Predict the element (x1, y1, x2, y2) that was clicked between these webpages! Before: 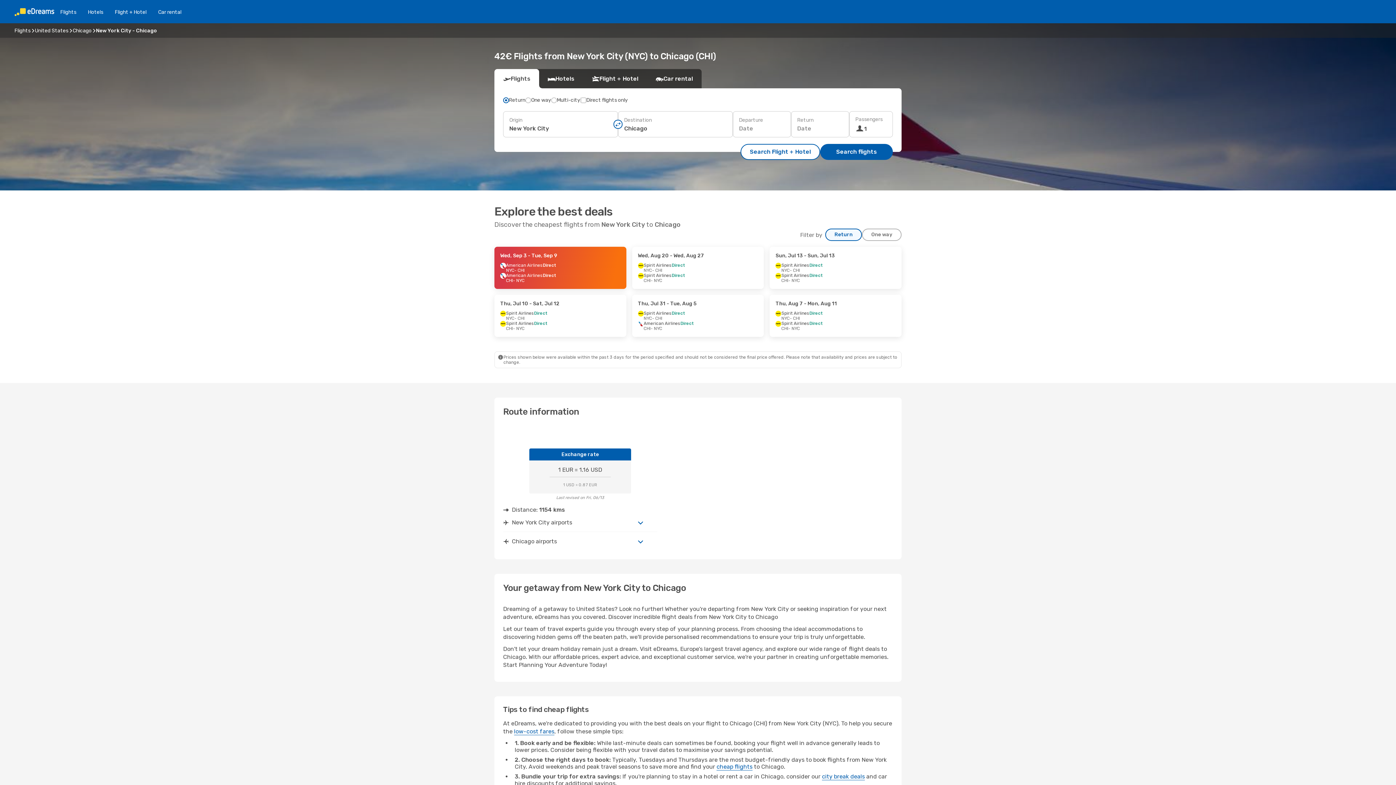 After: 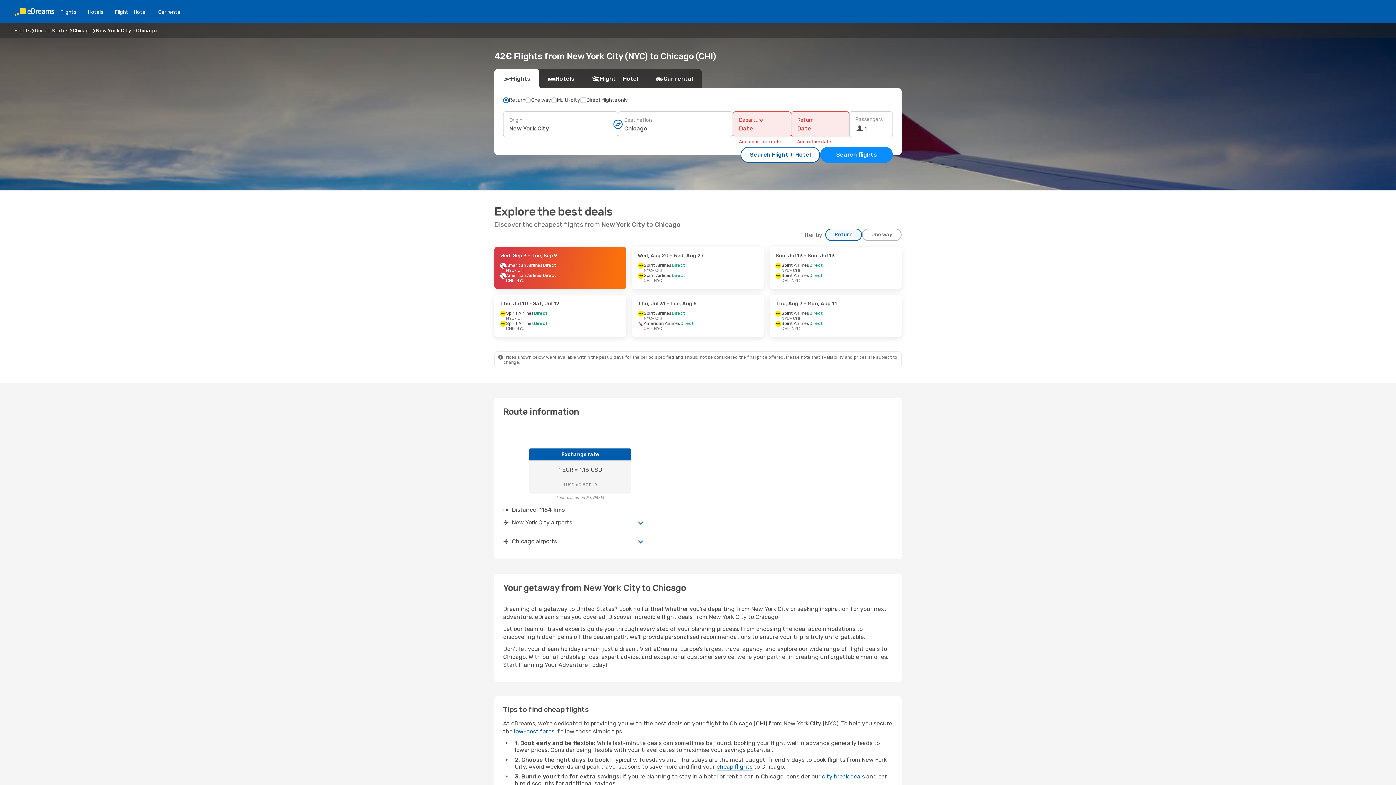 Action: bbox: (820, 144, 893, 160) label: Search flights